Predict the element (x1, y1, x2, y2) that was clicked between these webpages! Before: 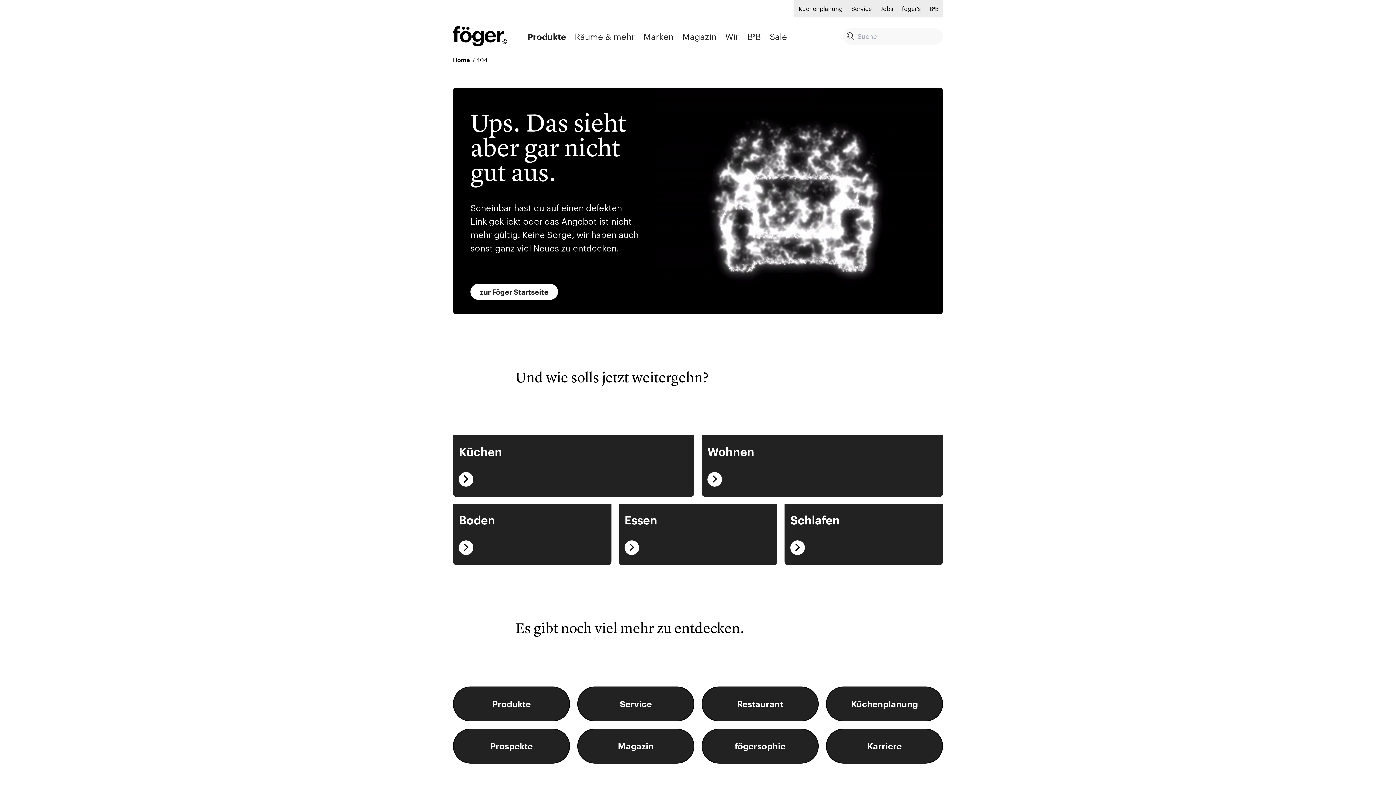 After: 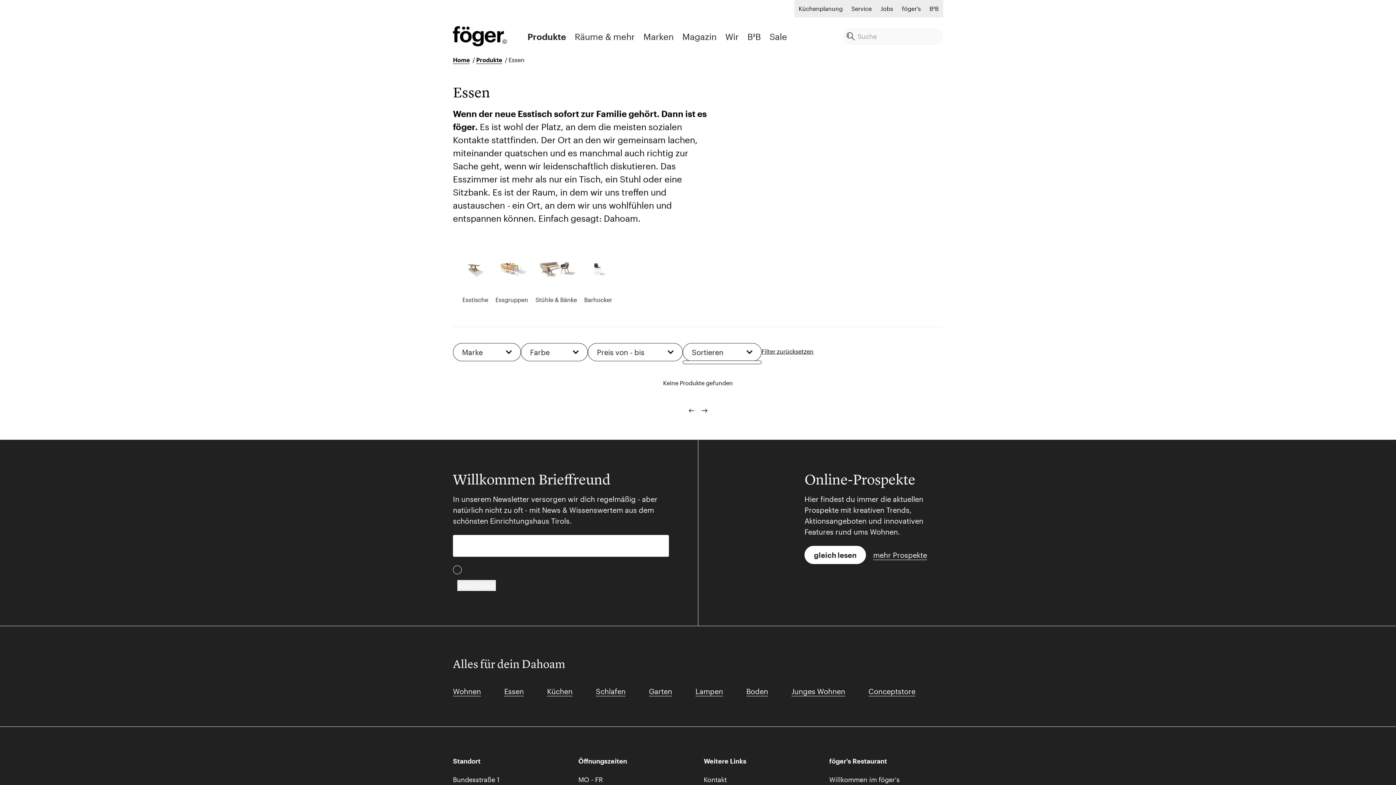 Action: bbox: (624, 540, 639, 555)